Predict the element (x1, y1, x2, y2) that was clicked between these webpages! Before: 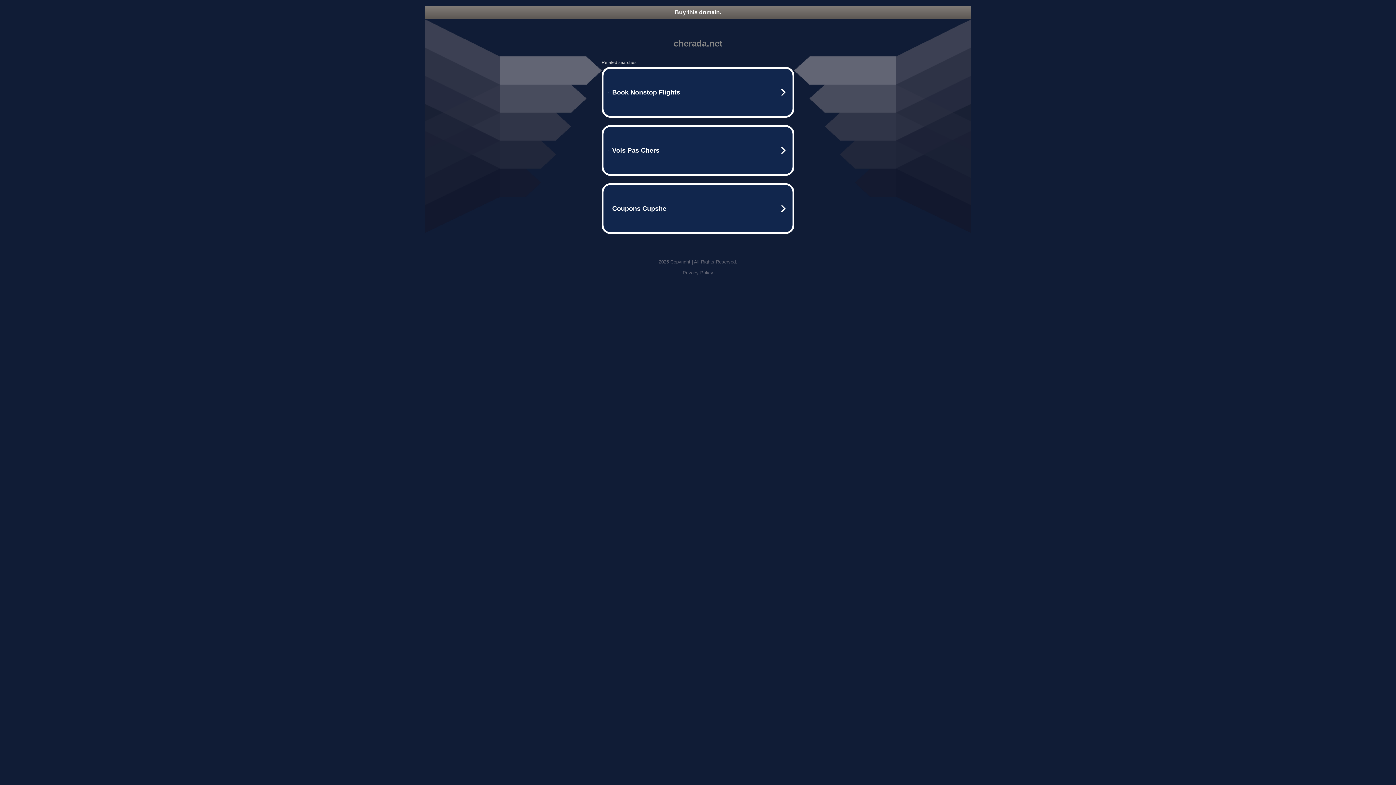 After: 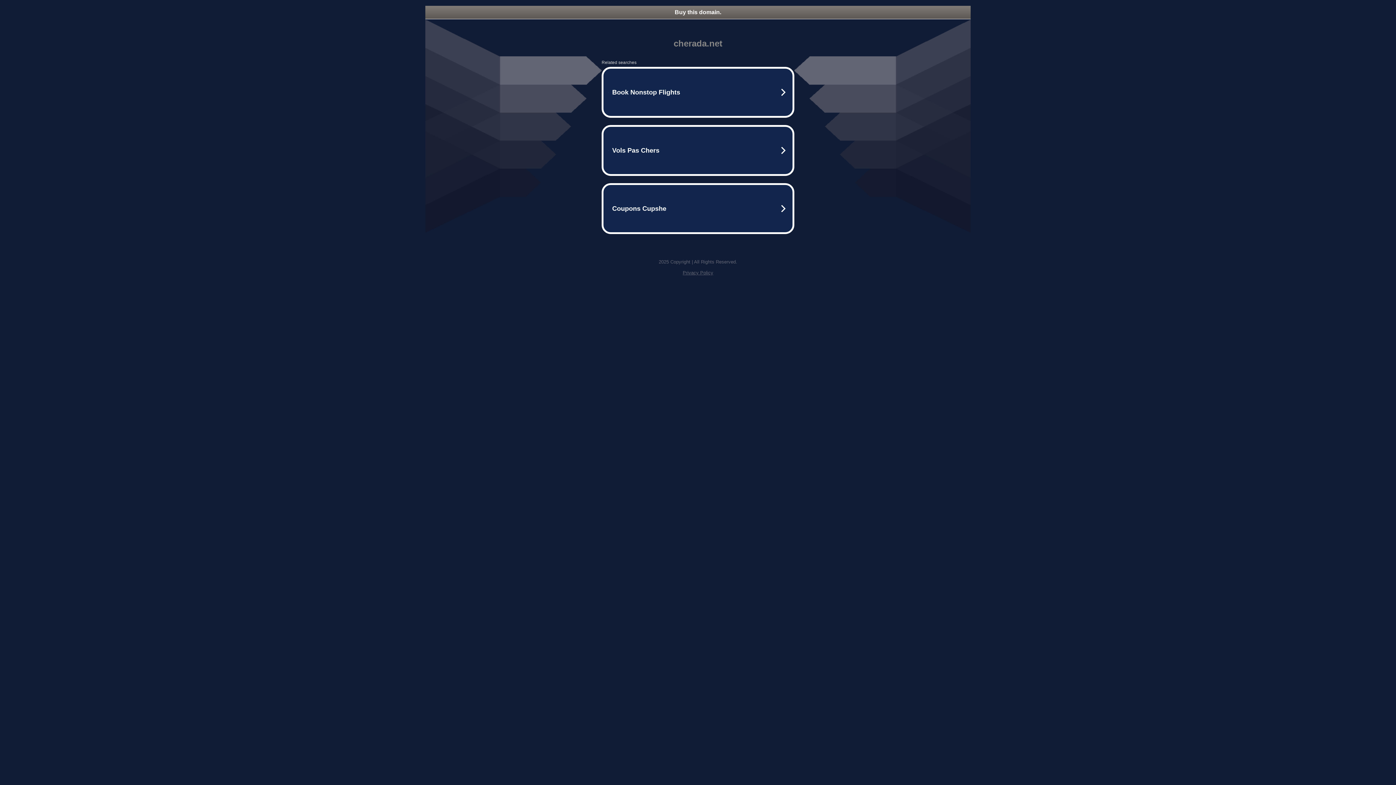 Action: bbox: (425, 5, 970, 18) label: Buy this domain.